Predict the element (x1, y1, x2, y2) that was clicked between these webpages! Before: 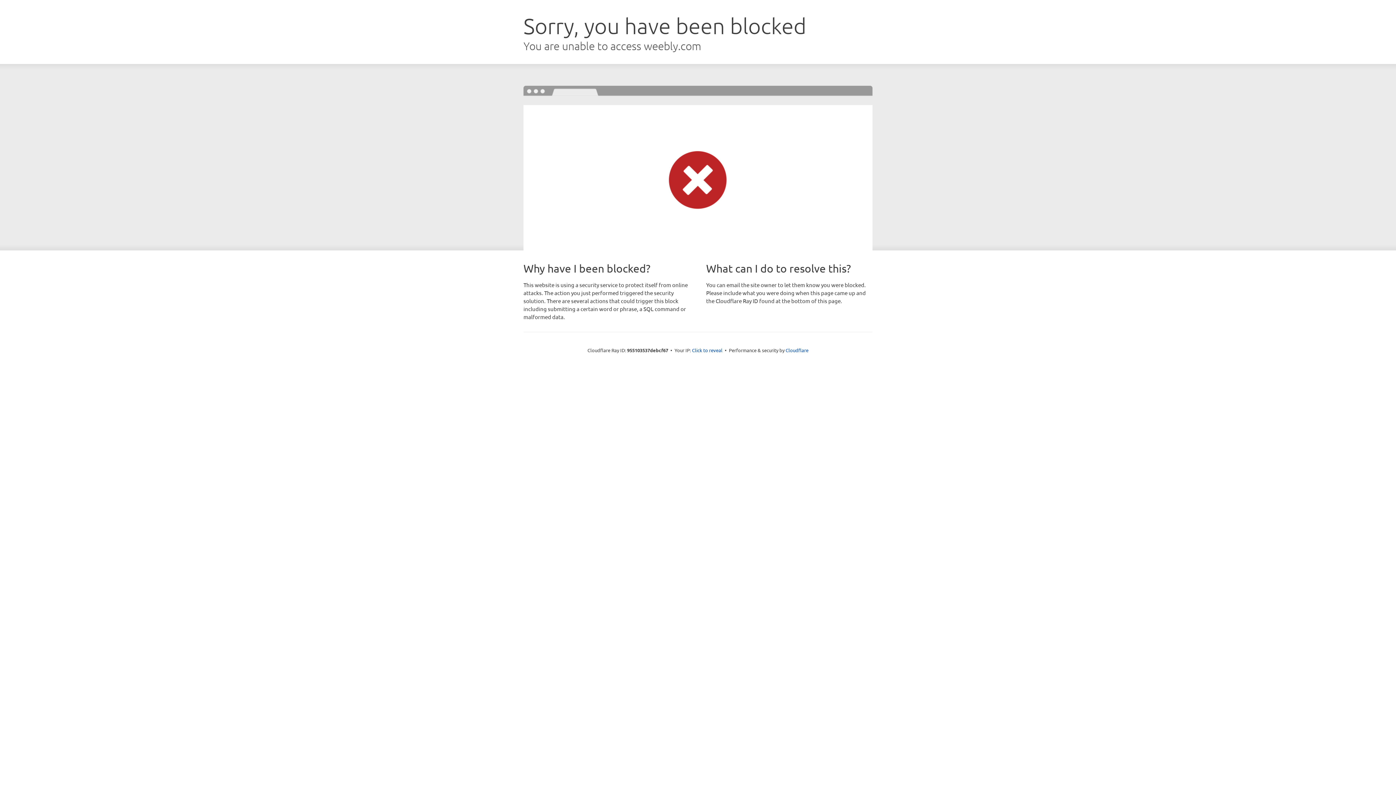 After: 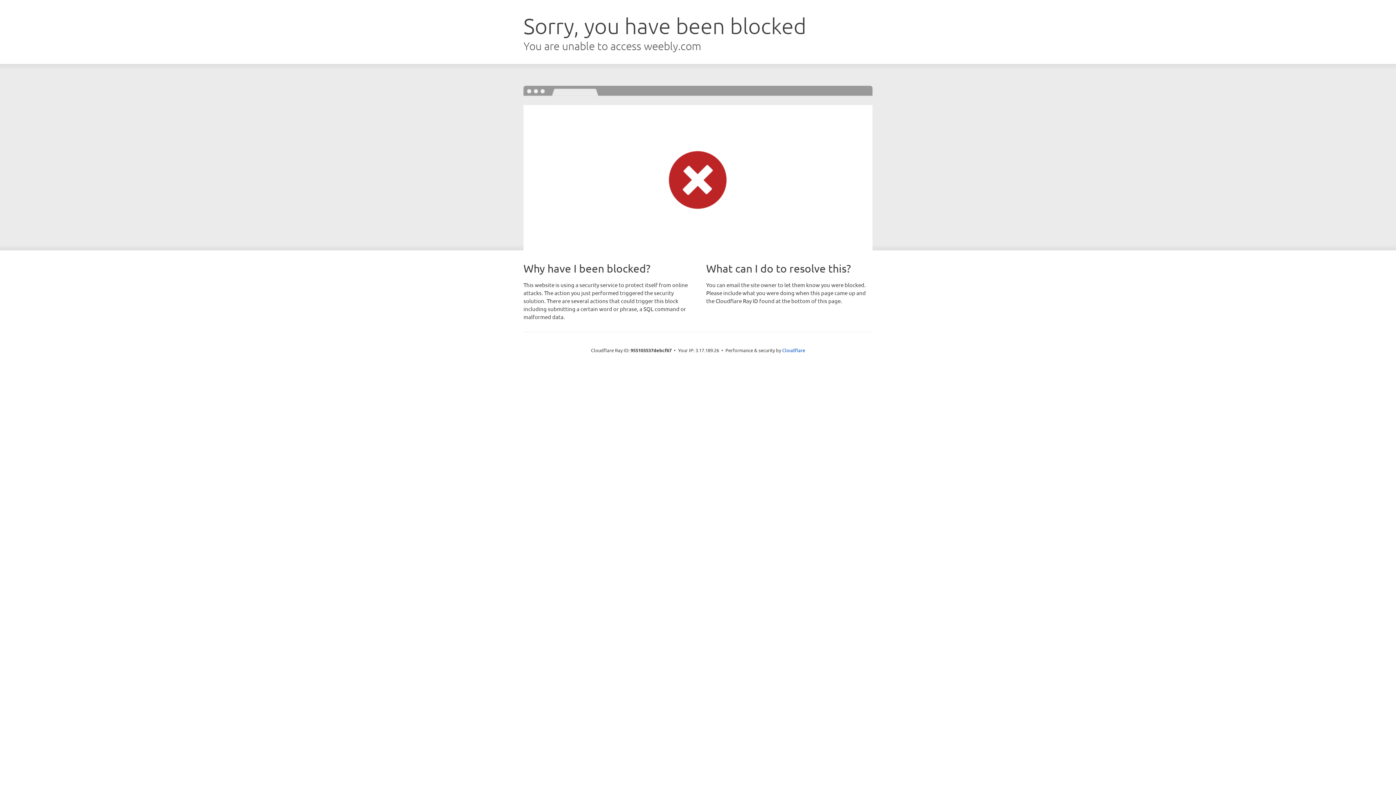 Action: bbox: (692, 346, 722, 353) label: Click to reveal